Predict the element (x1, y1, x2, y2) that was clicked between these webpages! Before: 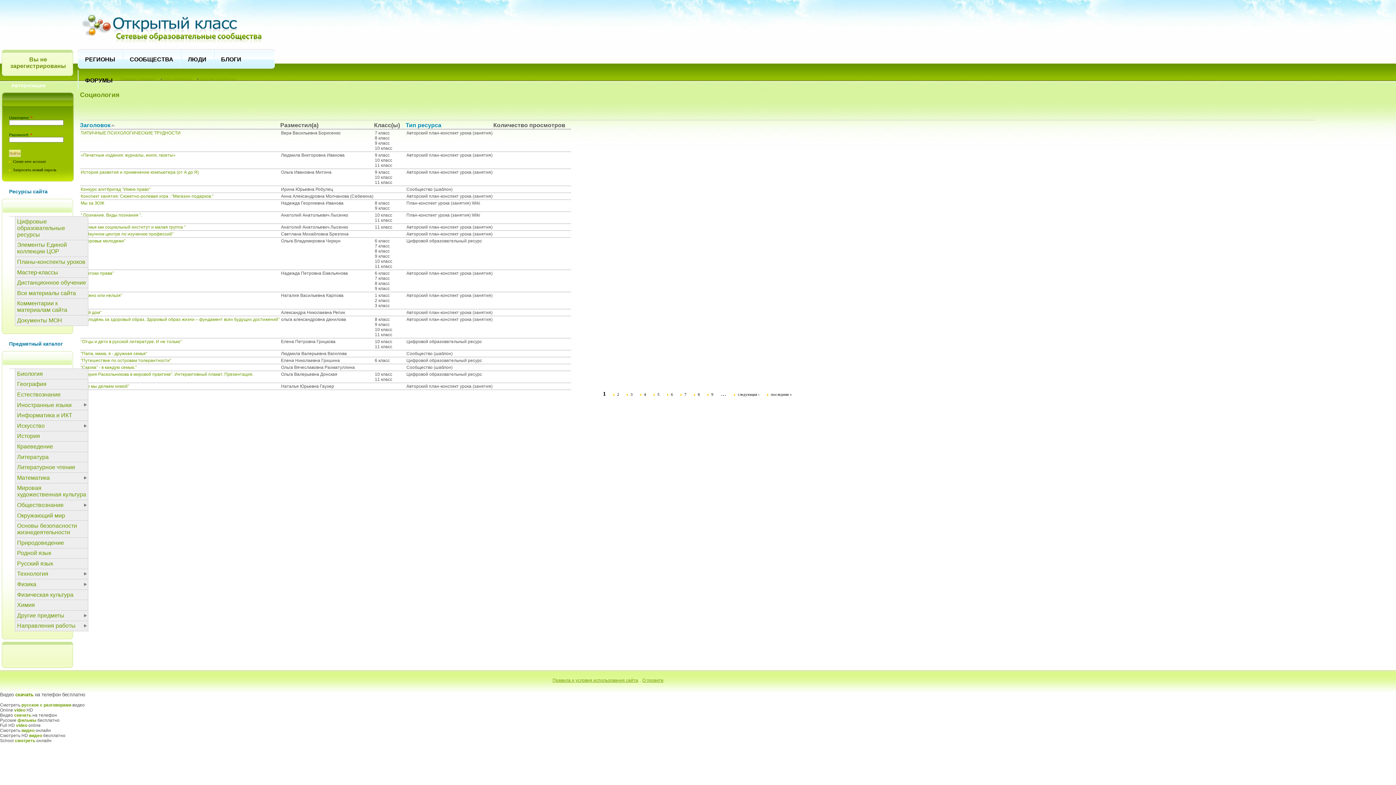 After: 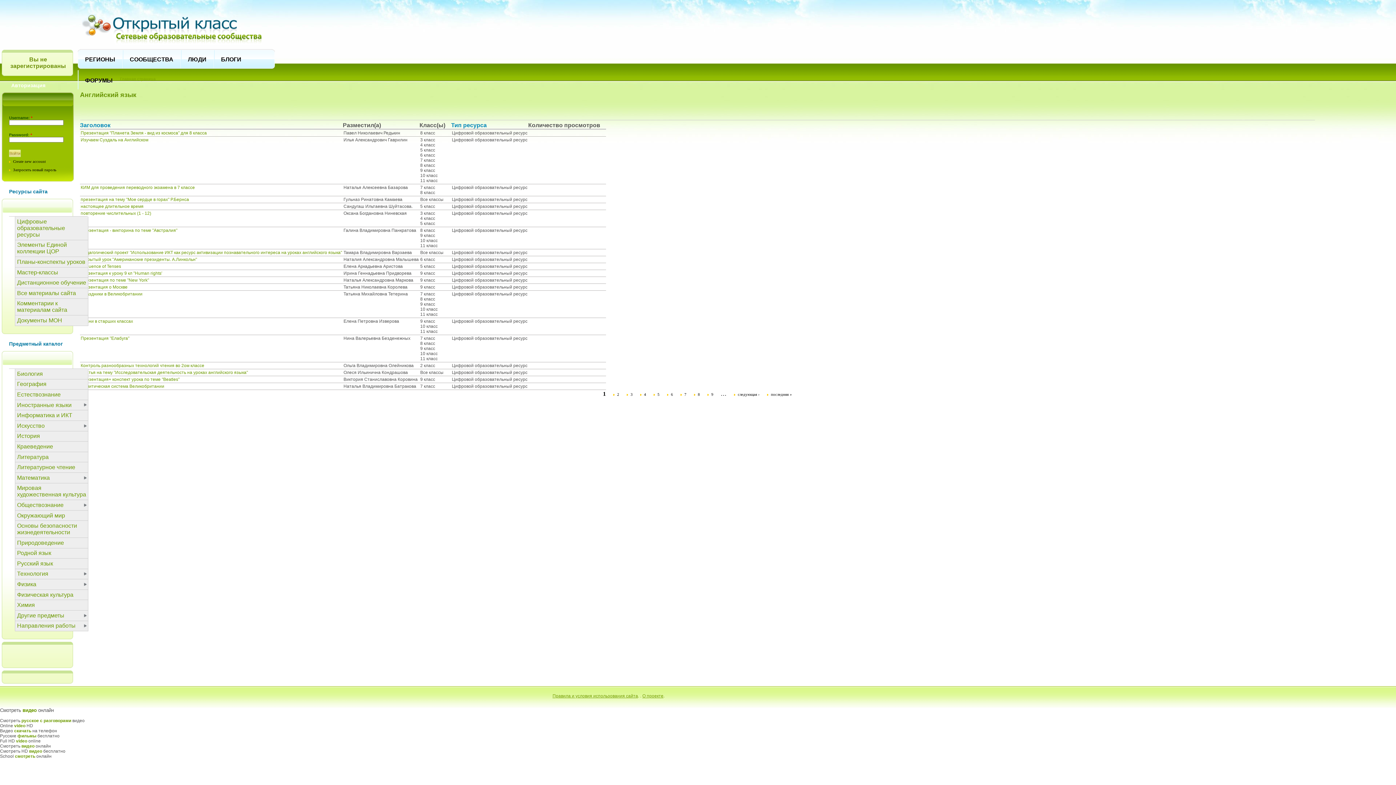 Action: label: Иностранные языки bbox: (15, 400, 88, 410)